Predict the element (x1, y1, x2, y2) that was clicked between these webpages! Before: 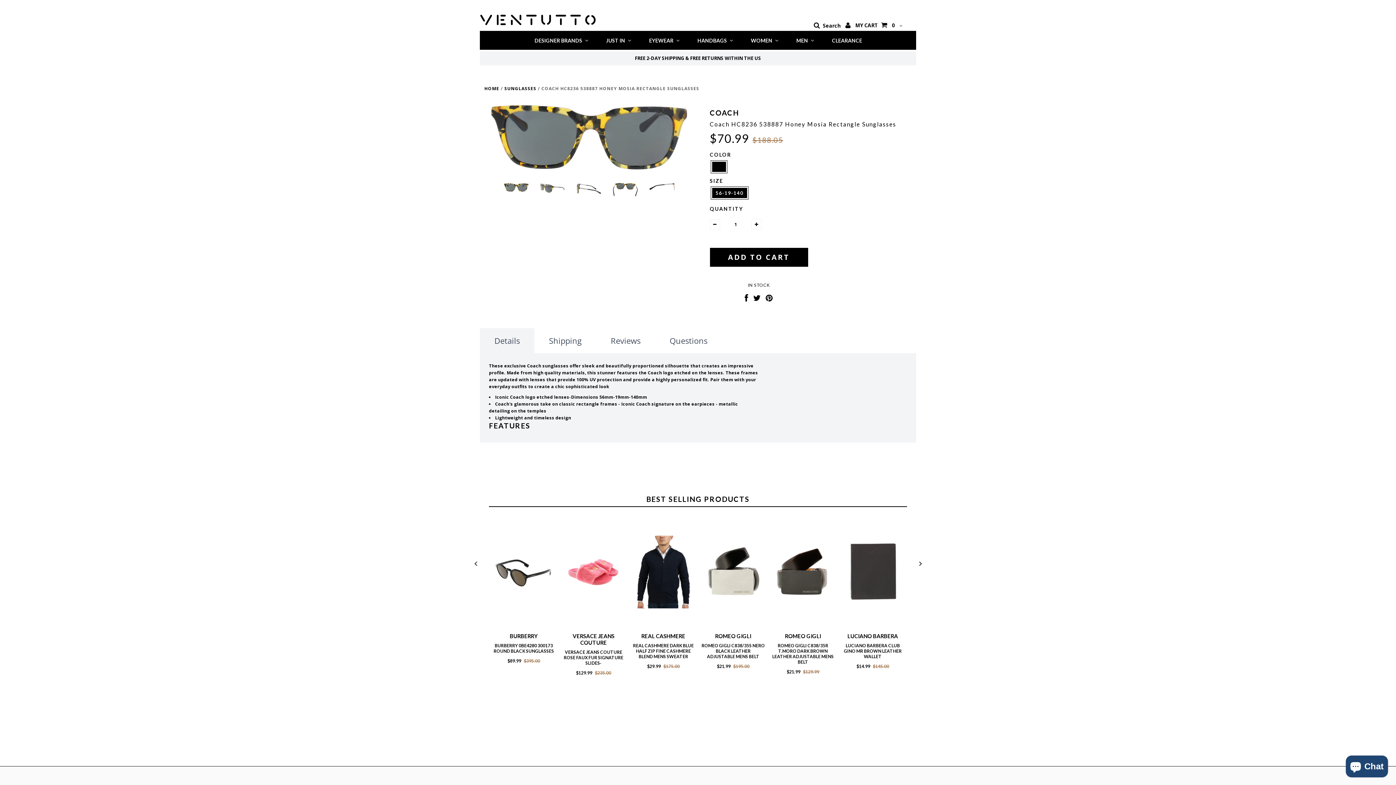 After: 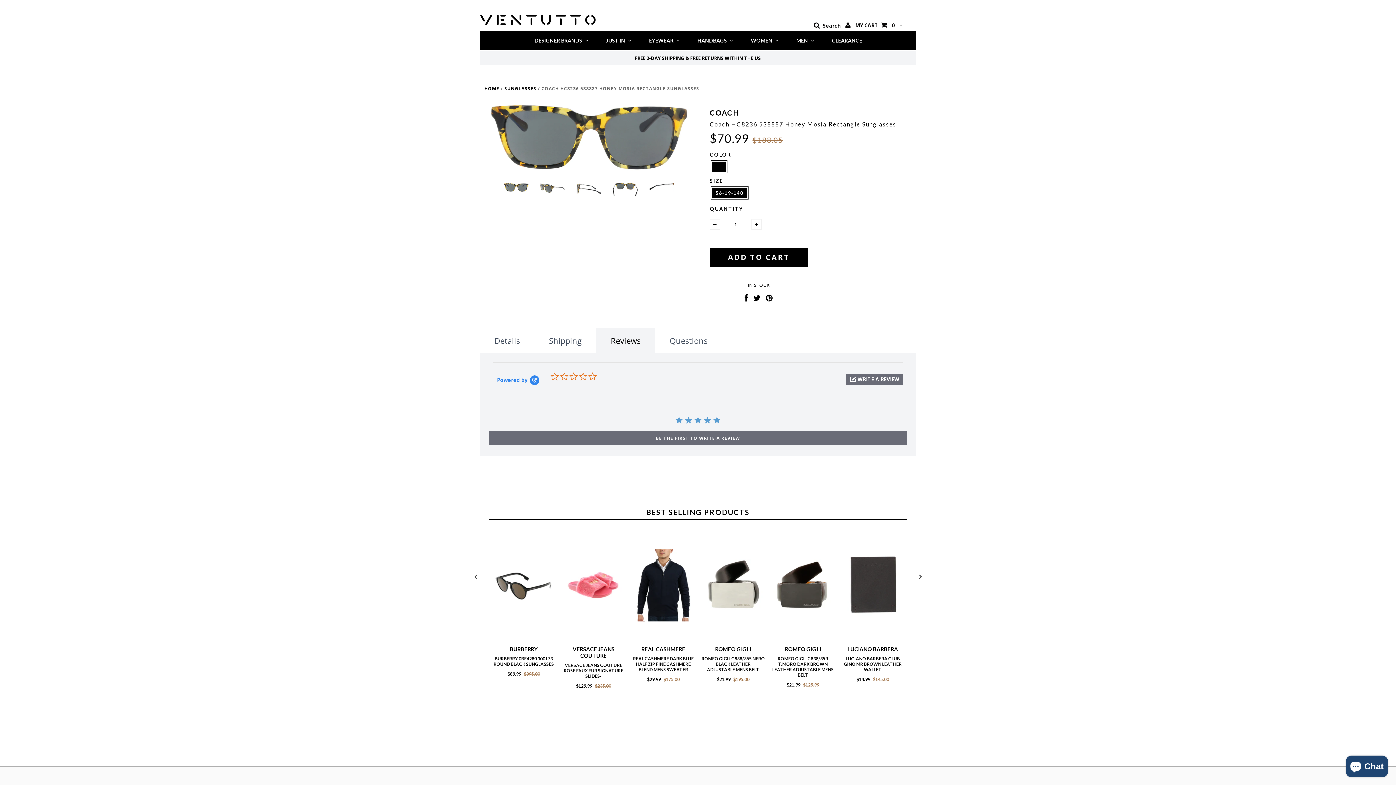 Action: bbox: (596, 328, 655, 353) label: Reviews